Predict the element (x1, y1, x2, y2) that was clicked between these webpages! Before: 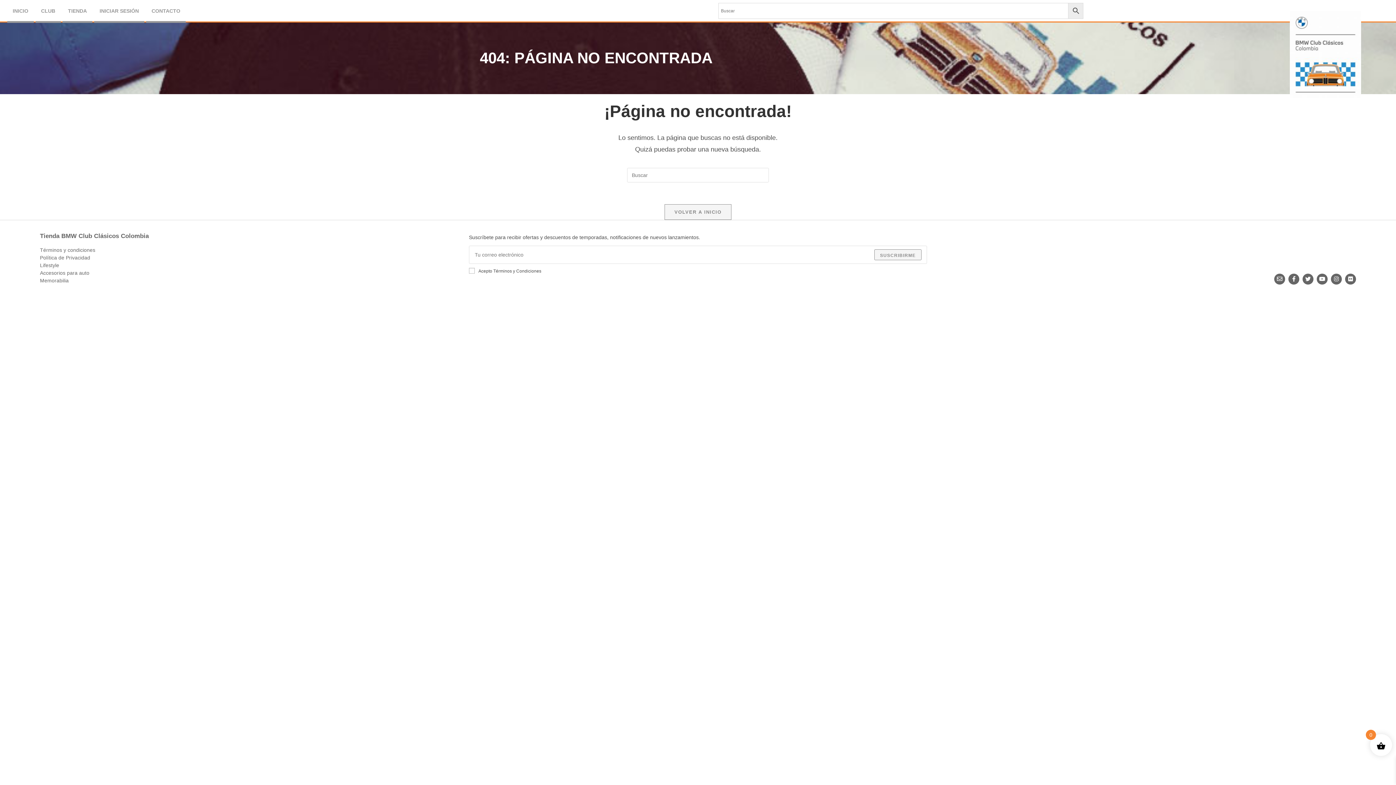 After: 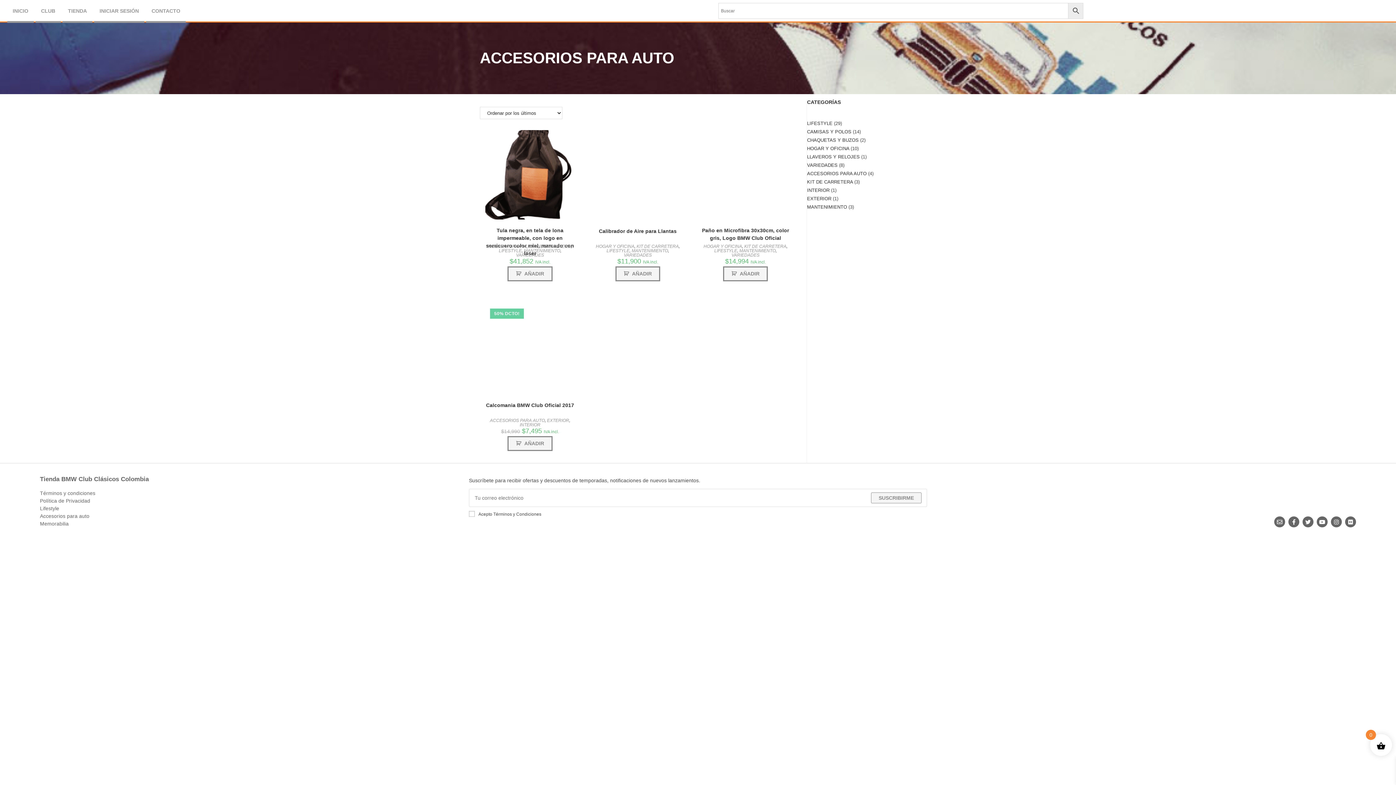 Action: bbox: (40, 270, 89, 276) label: Accesorios para auto